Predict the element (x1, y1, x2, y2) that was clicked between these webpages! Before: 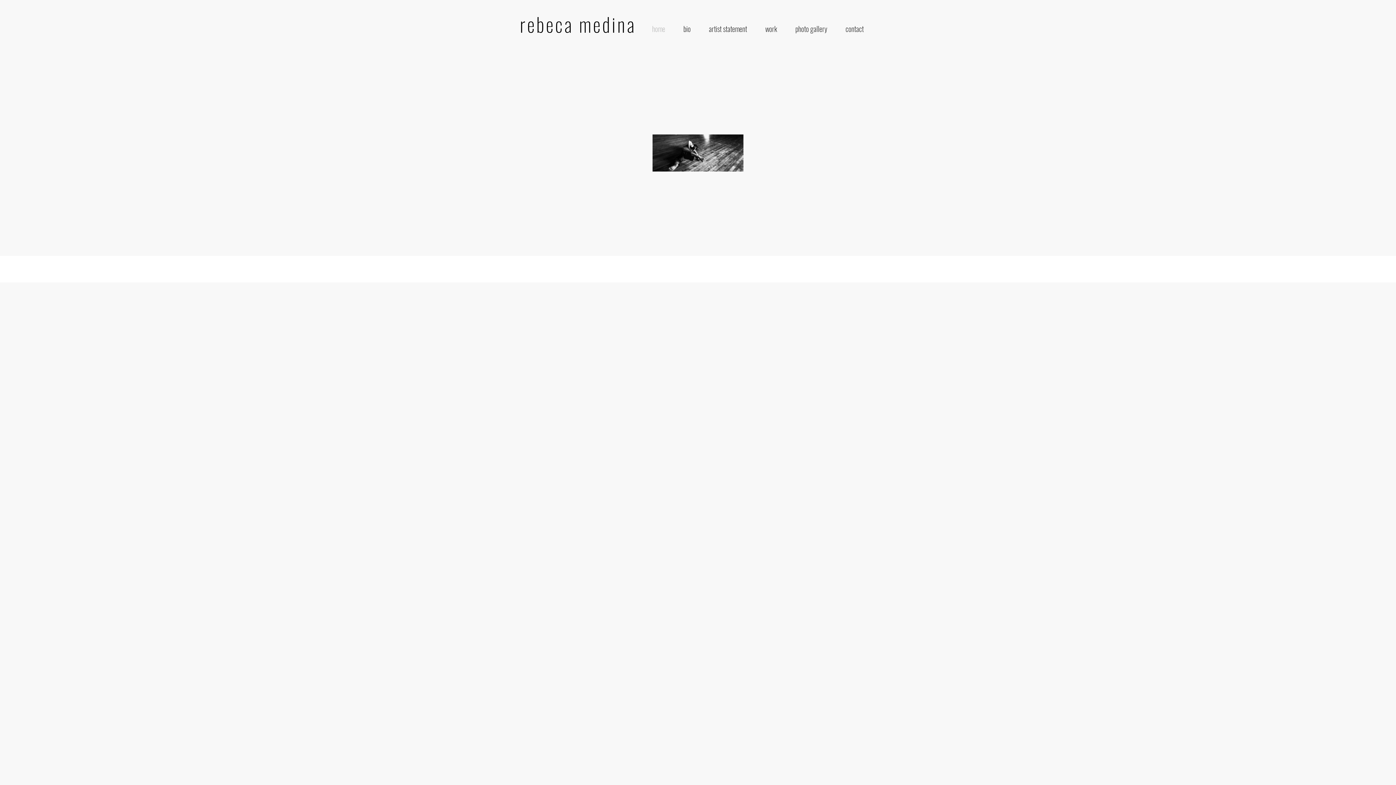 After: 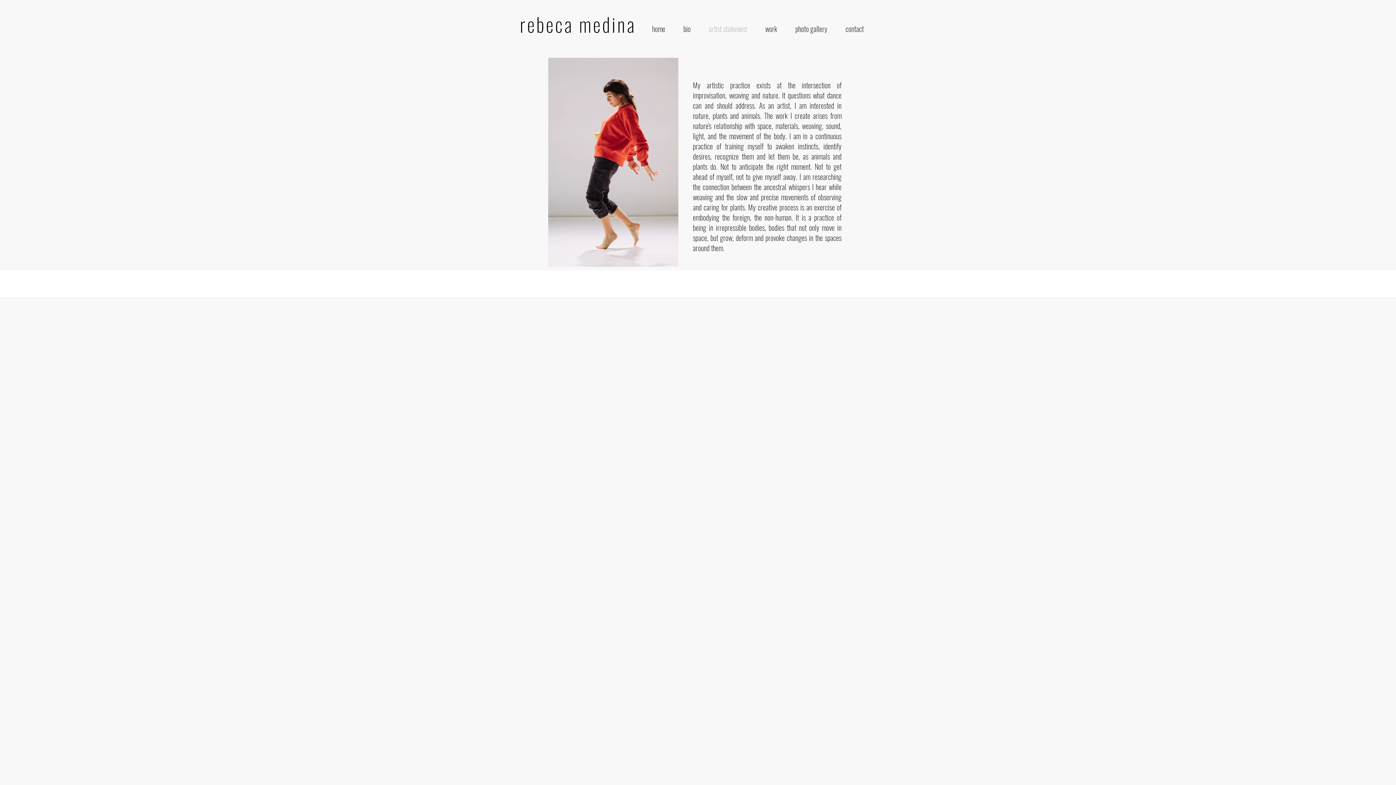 Action: bbox: (700, 21, 756, 35) label: artist statement